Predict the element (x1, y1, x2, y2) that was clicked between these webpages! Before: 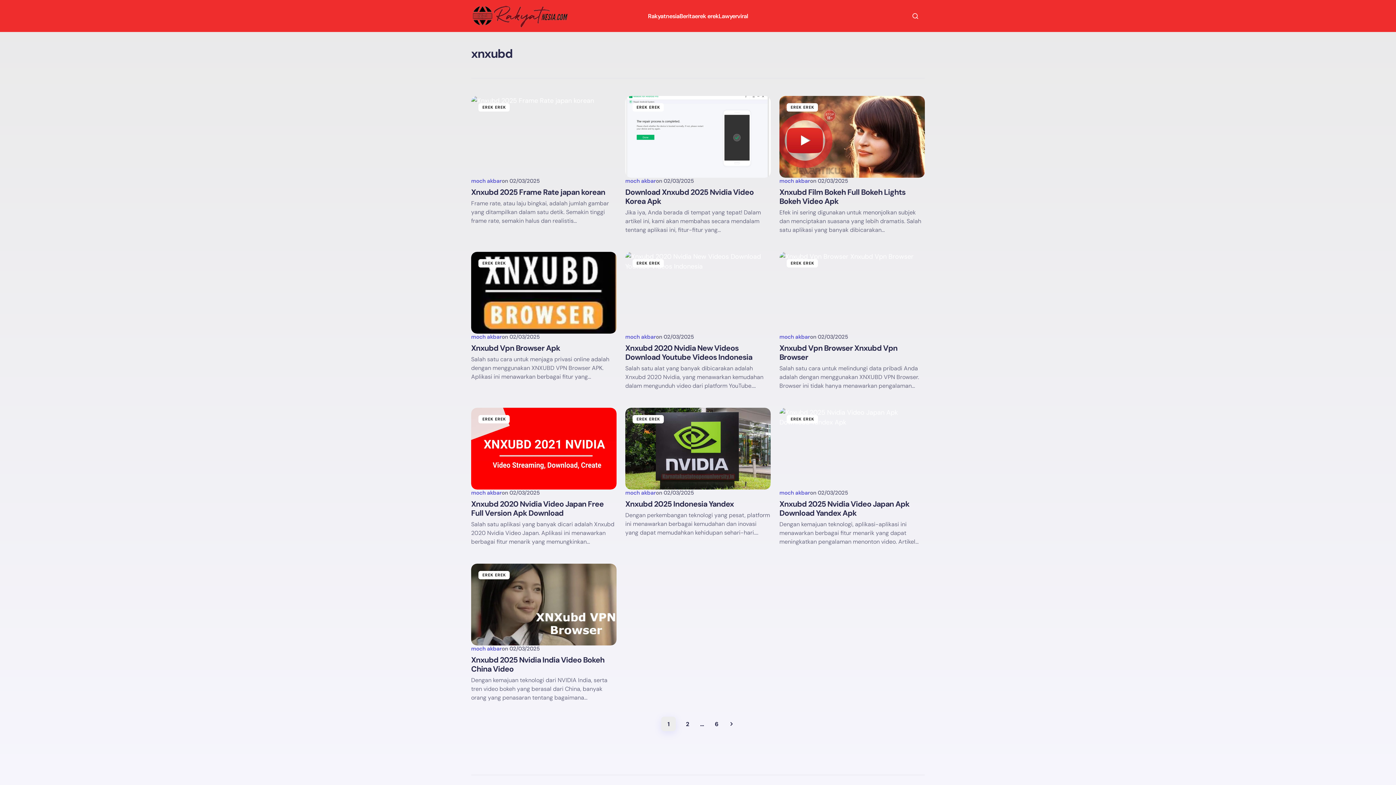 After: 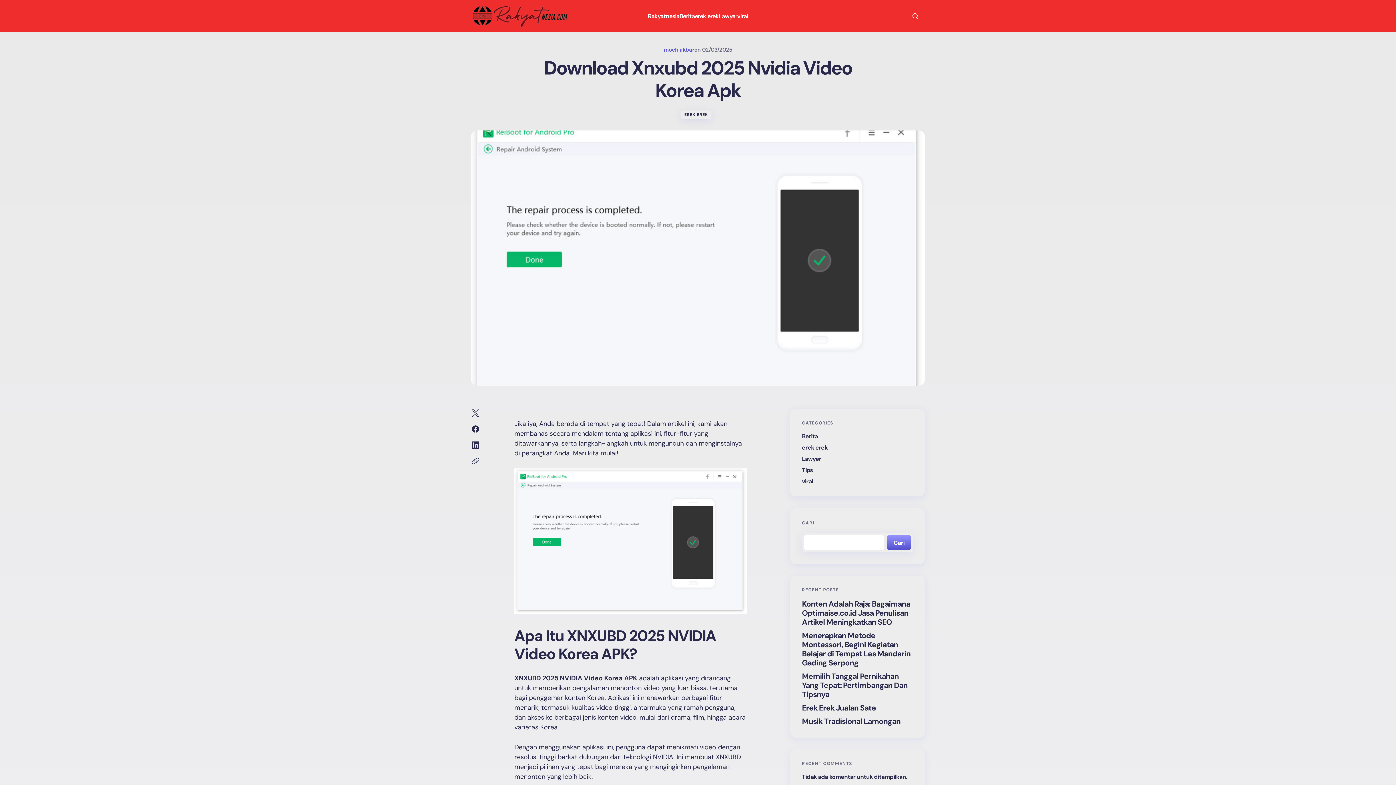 Action: label: Download Xnxubd 2025 Nvidia Video Korea Apk bbox: (625, 188, 770, 206)